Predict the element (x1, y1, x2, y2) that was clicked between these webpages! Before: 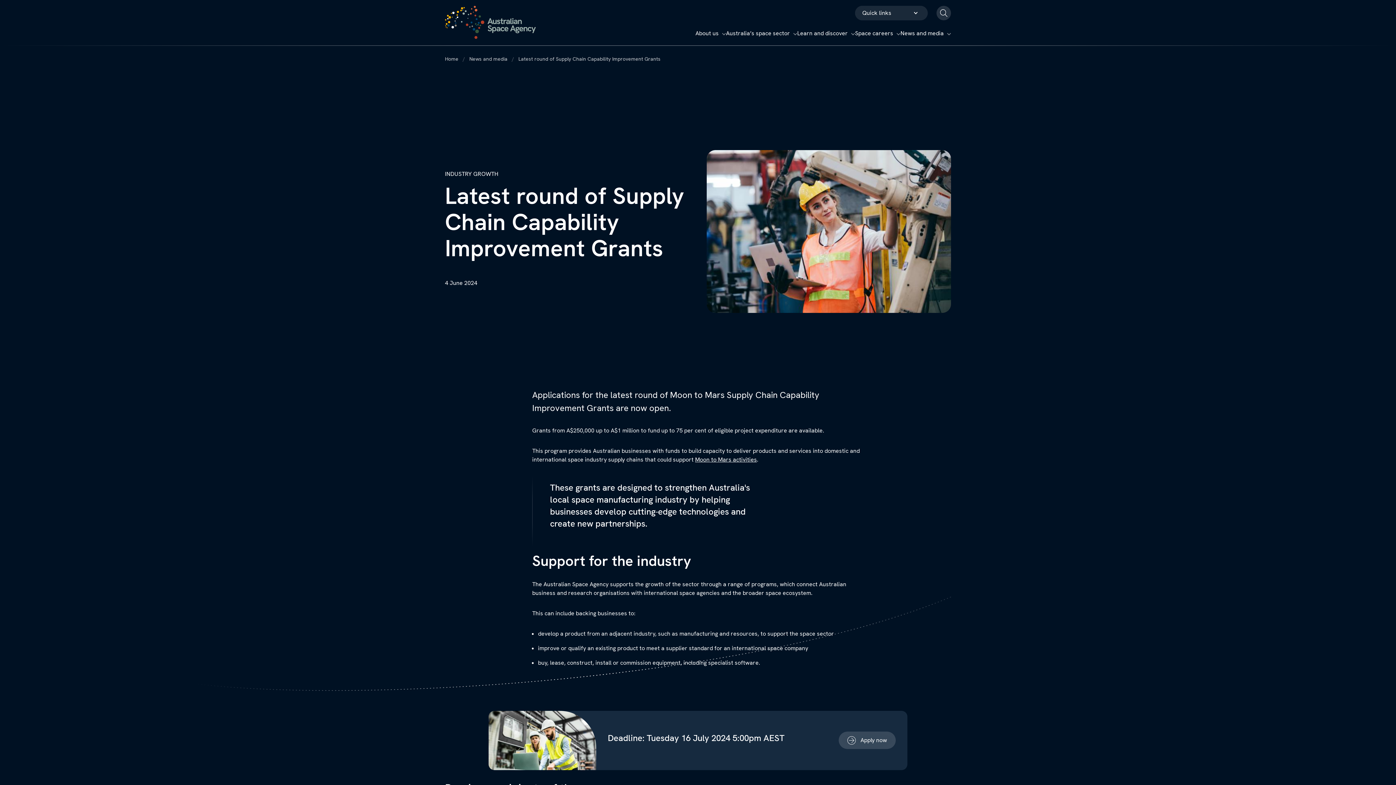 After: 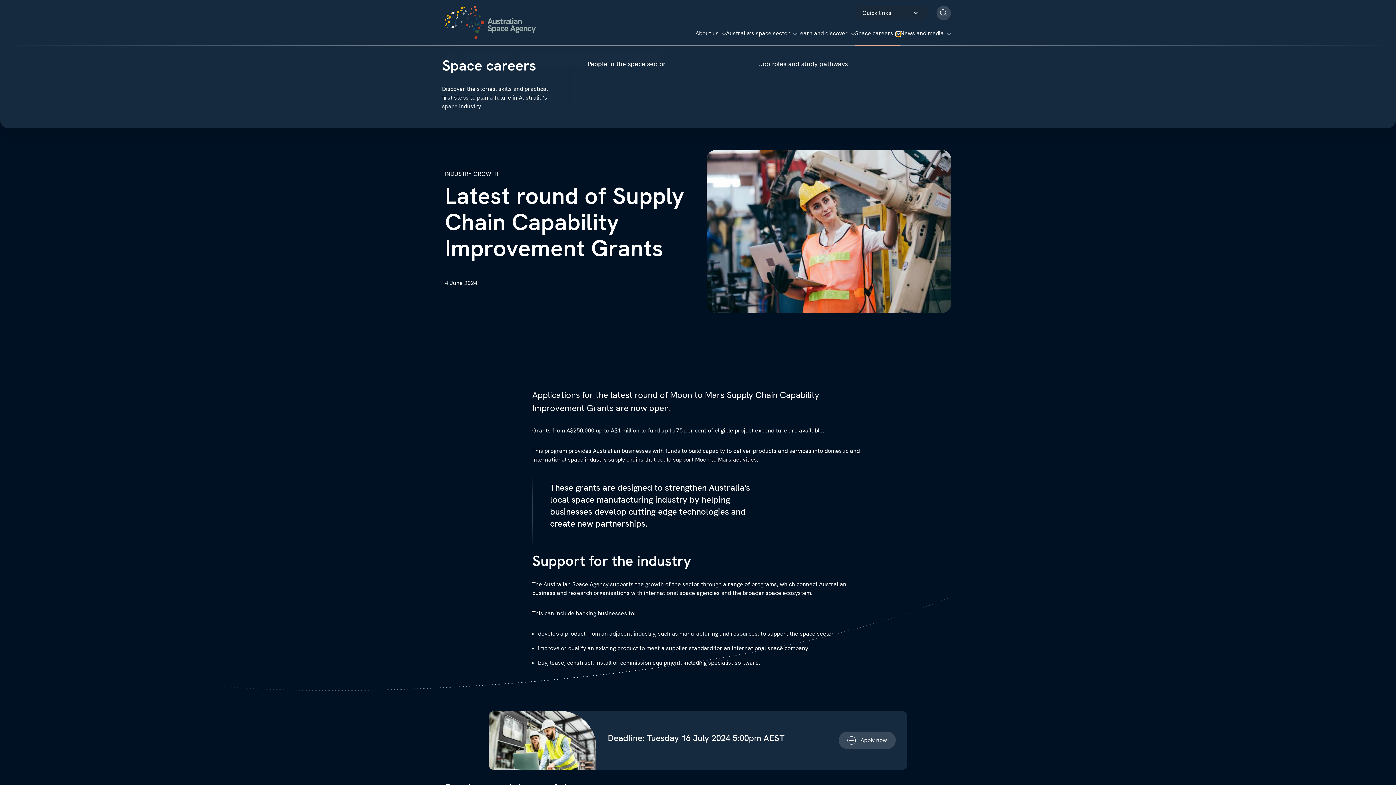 Action: bbox: (896, 32, 900, 36) label: Expand submenu for "Space careers"